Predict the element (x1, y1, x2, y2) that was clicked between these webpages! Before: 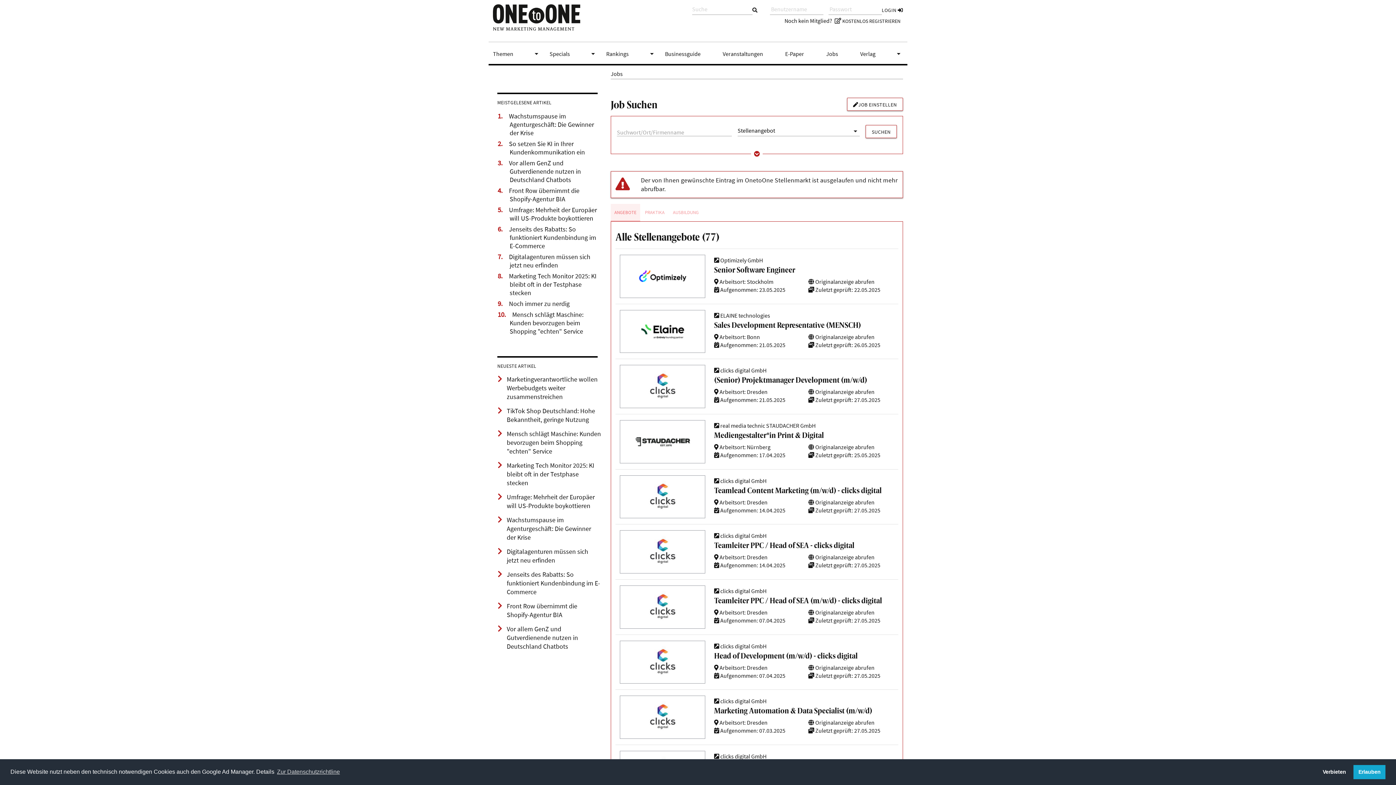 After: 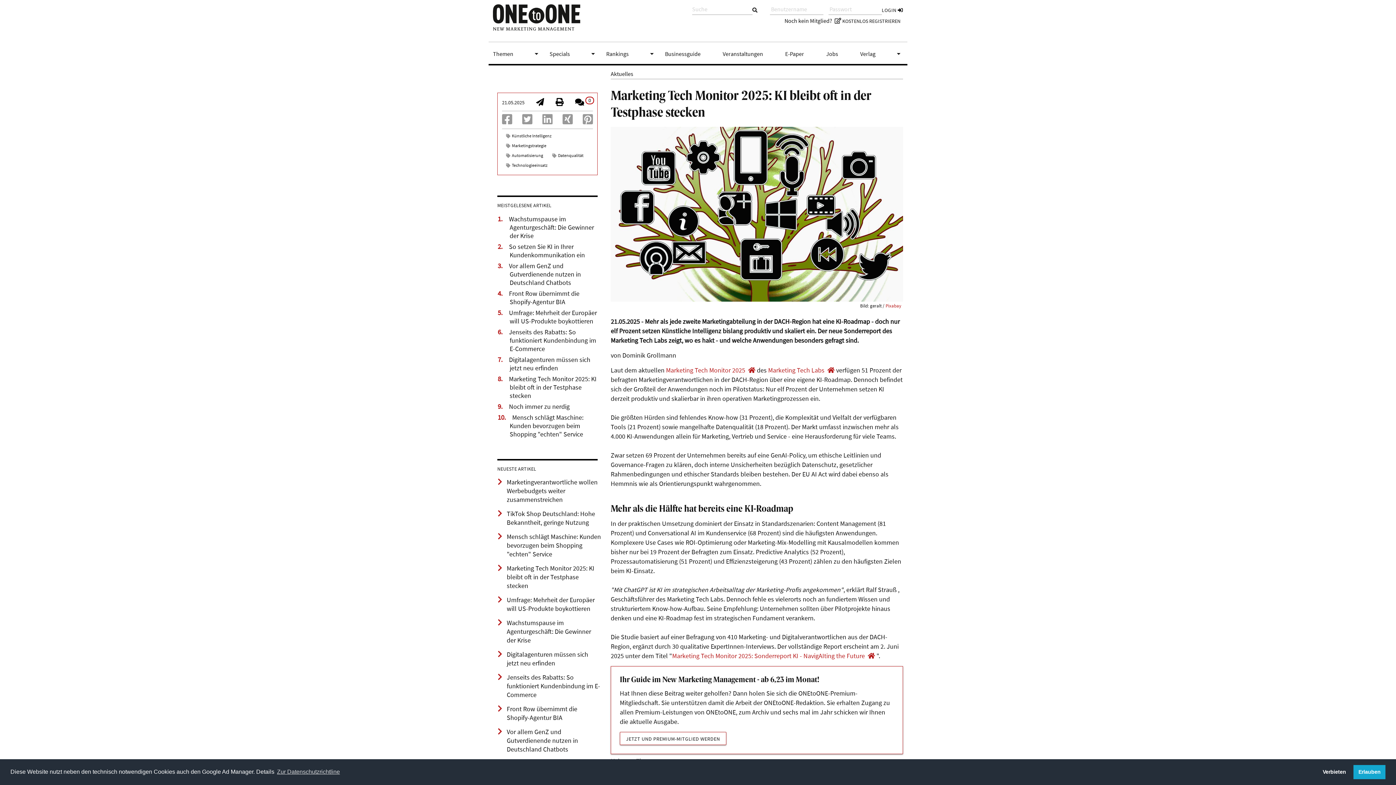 Action: label: Marketing Tech Monitor 2025: KI bleibt oft in der Testphase stecken bbox: (509, 272, 596, 297)